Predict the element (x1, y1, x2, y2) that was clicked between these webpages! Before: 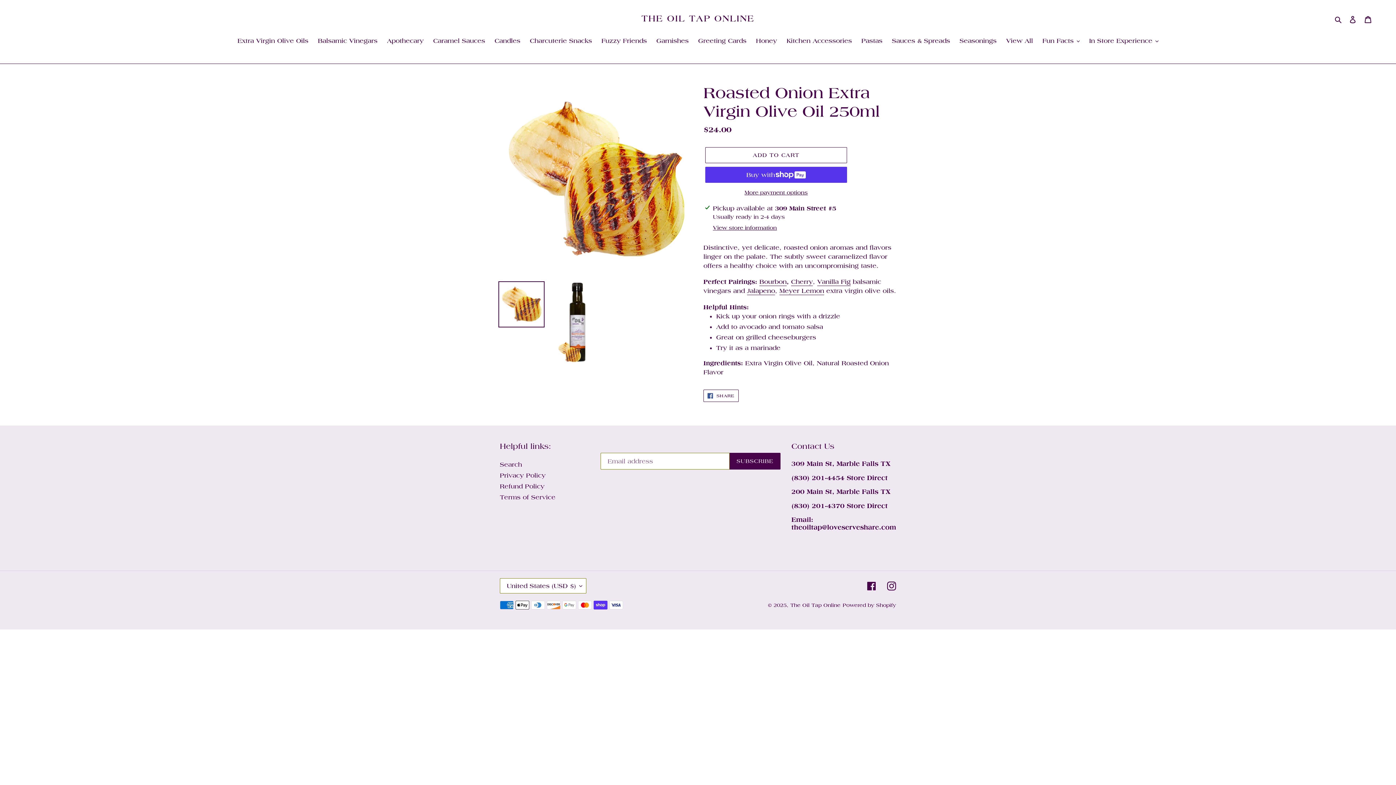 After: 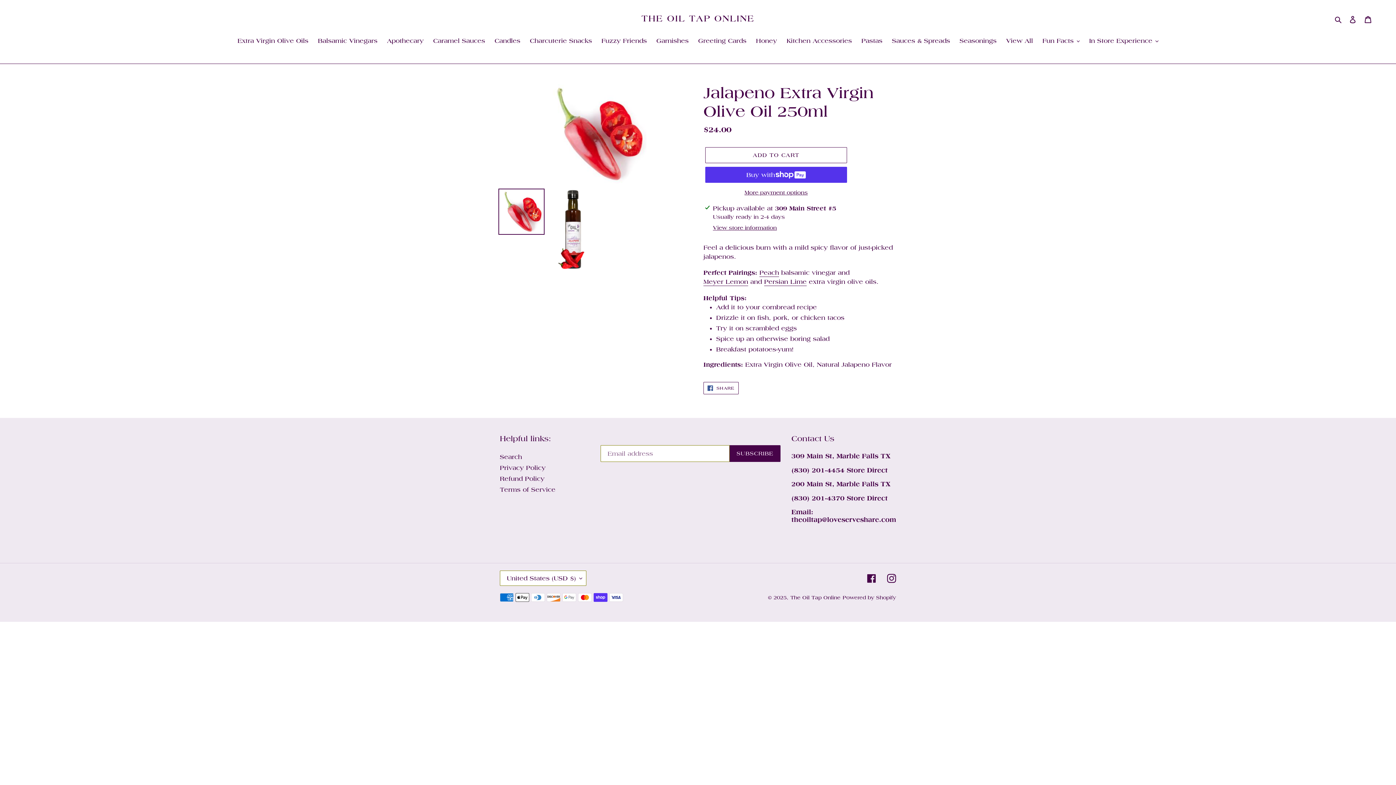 Action: bbox: (747, 287, 775, 295) label: Jalapeno